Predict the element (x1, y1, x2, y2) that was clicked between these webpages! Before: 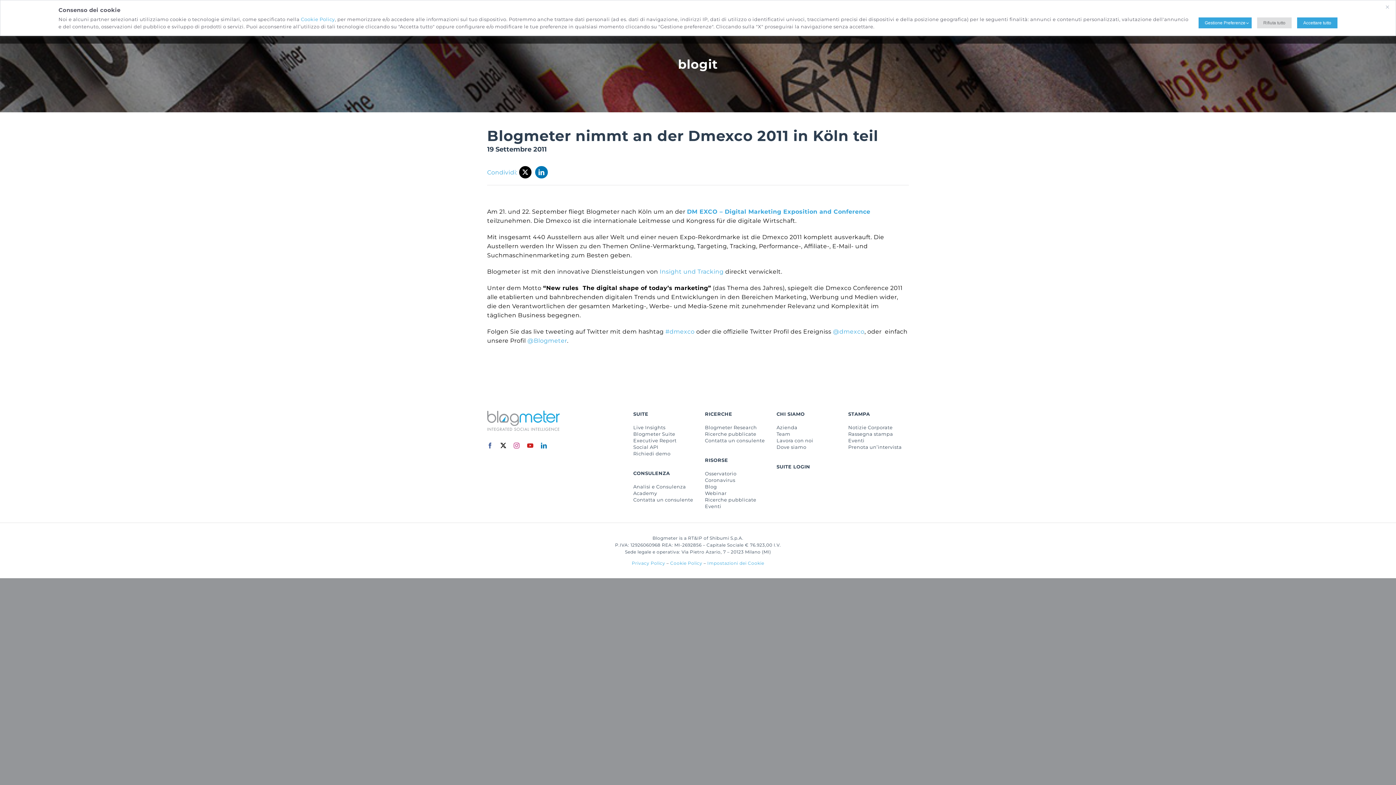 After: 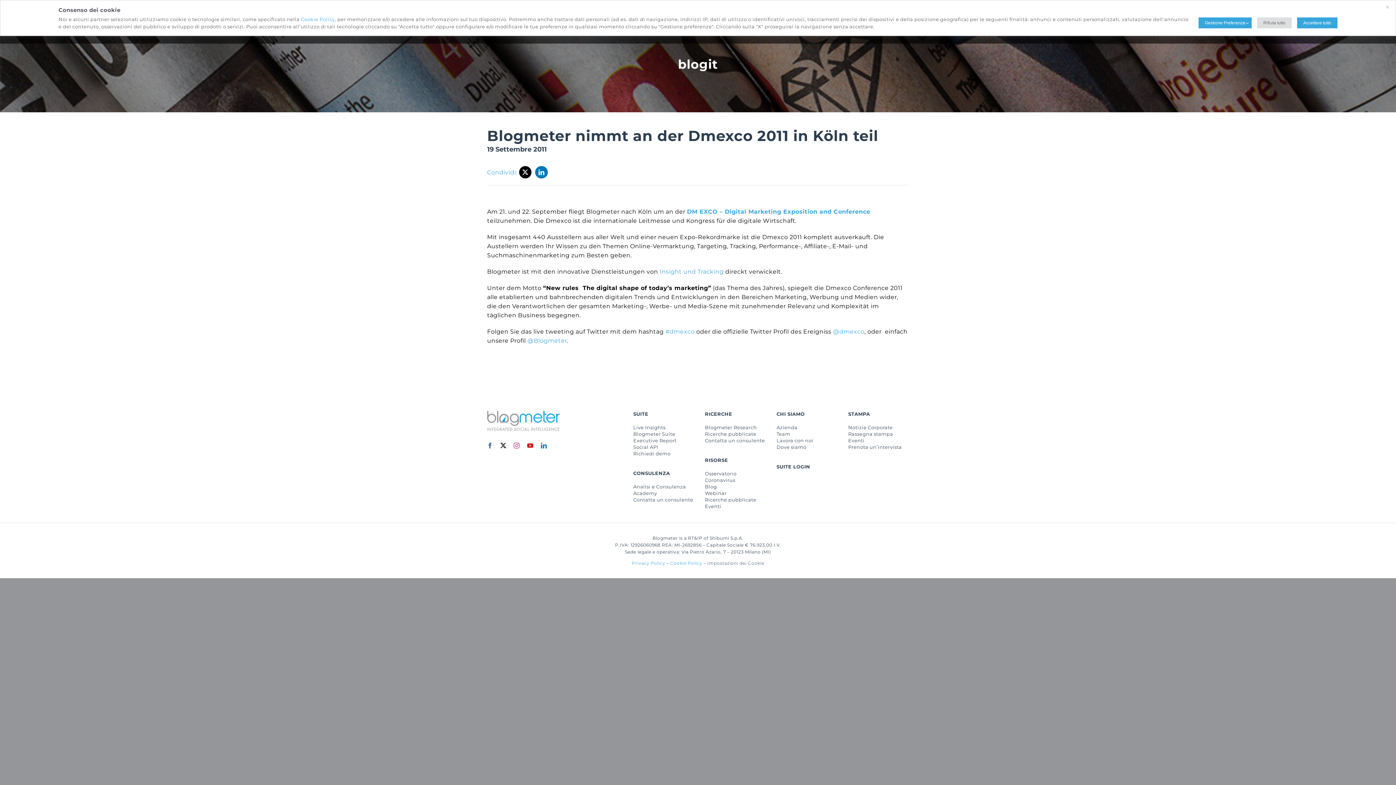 Action: label: Impostazioni dei Cookie bbox: (707, 560, 764, 566)